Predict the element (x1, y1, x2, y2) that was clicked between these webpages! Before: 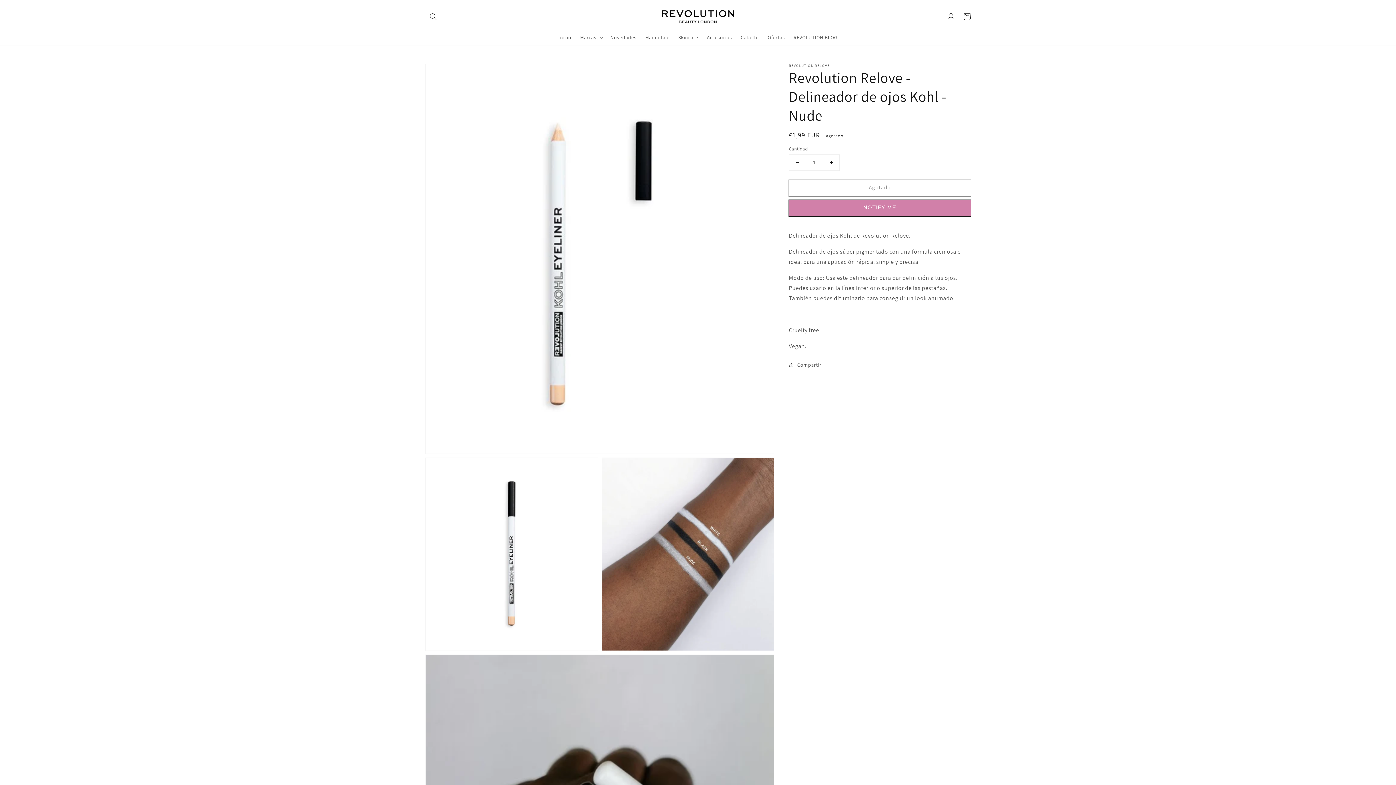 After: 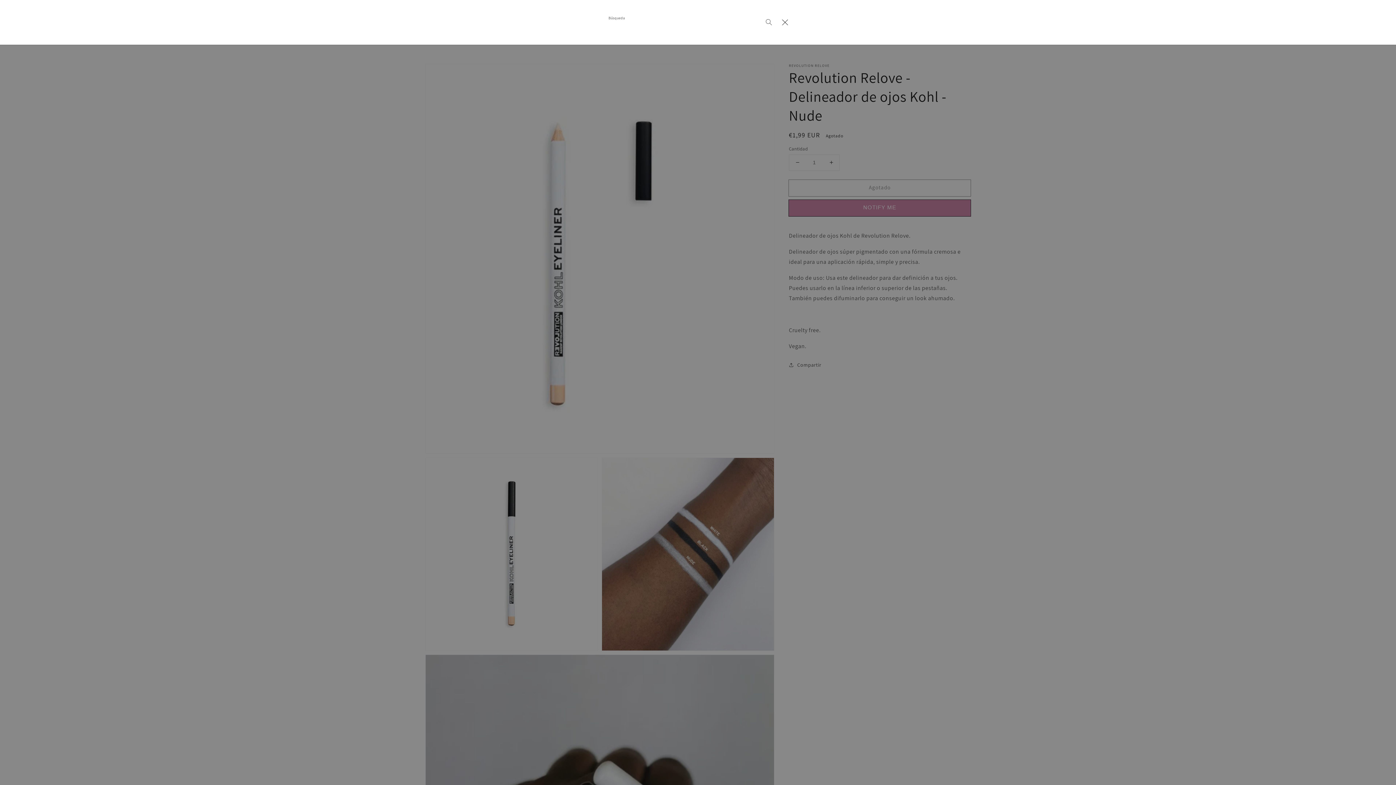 Action: bbox: (425, 8, 441, 24) label: Búsqueda